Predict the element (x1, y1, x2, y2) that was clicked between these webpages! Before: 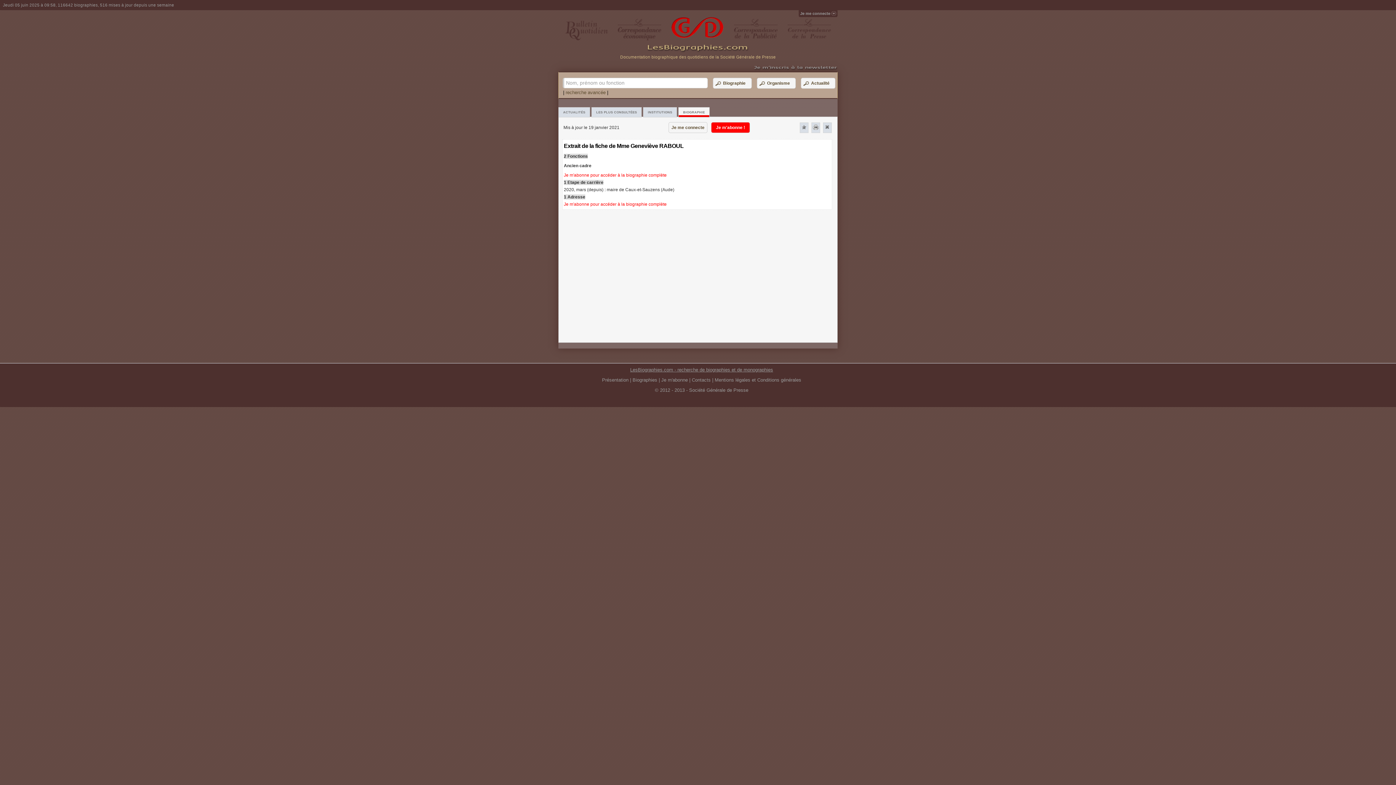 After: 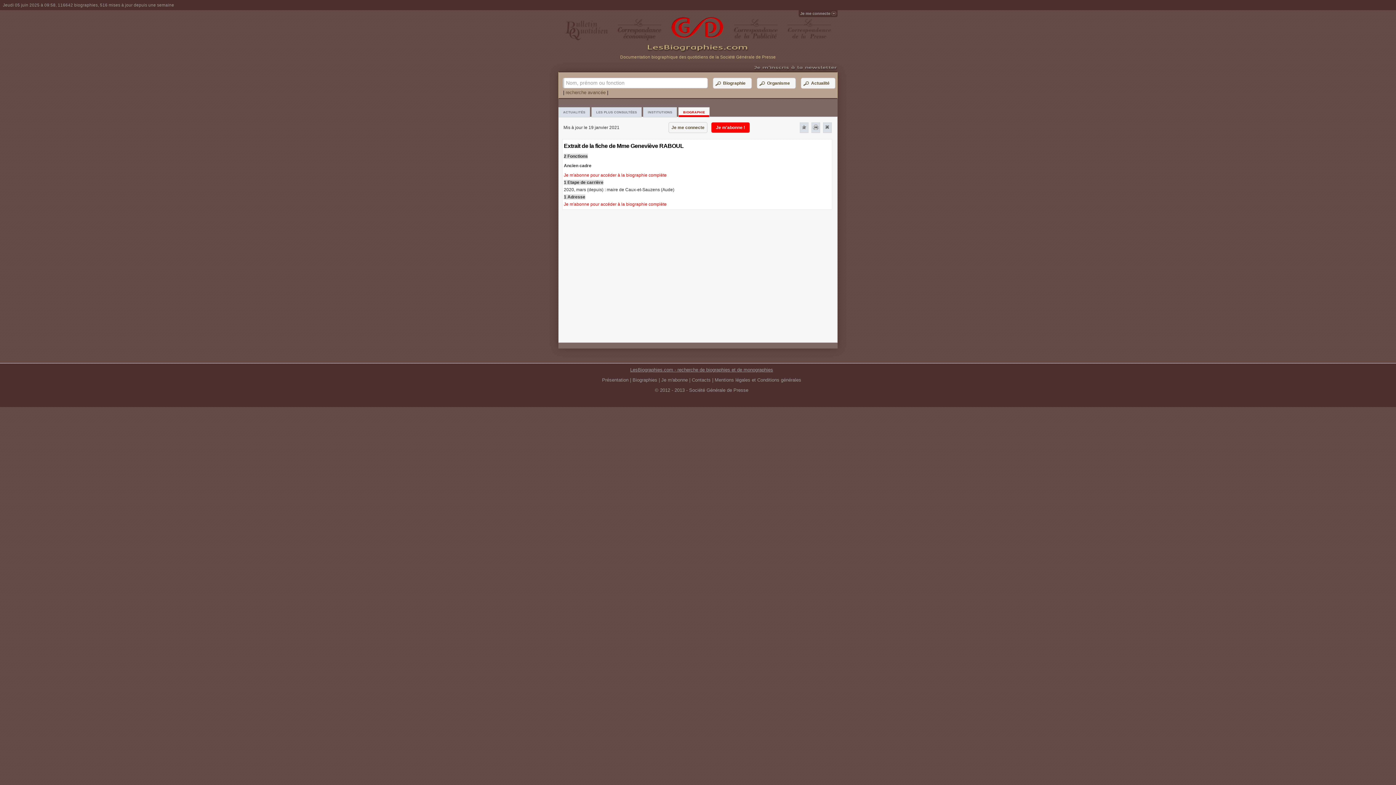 Action: bbox: (678, 107, 709, 117) label: BIOGRAPHIE